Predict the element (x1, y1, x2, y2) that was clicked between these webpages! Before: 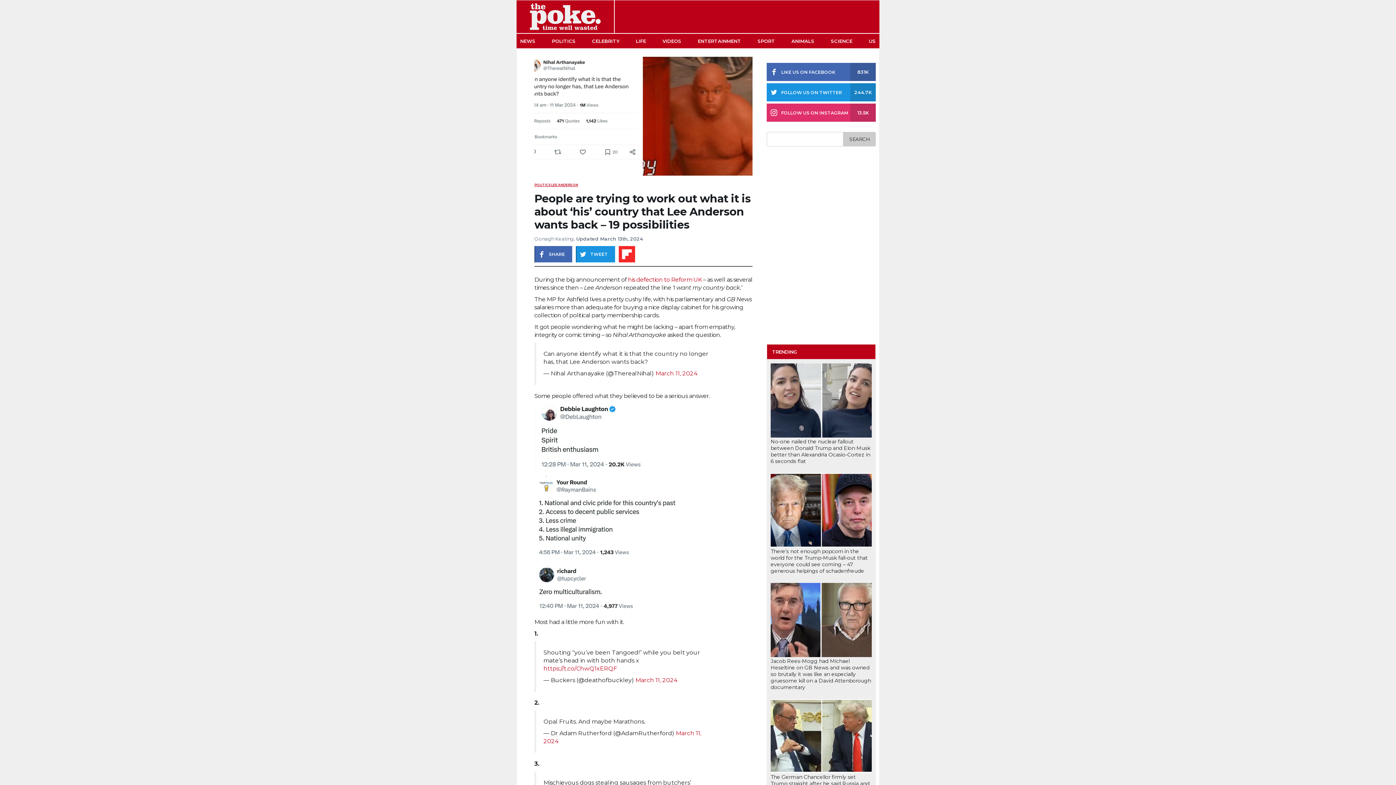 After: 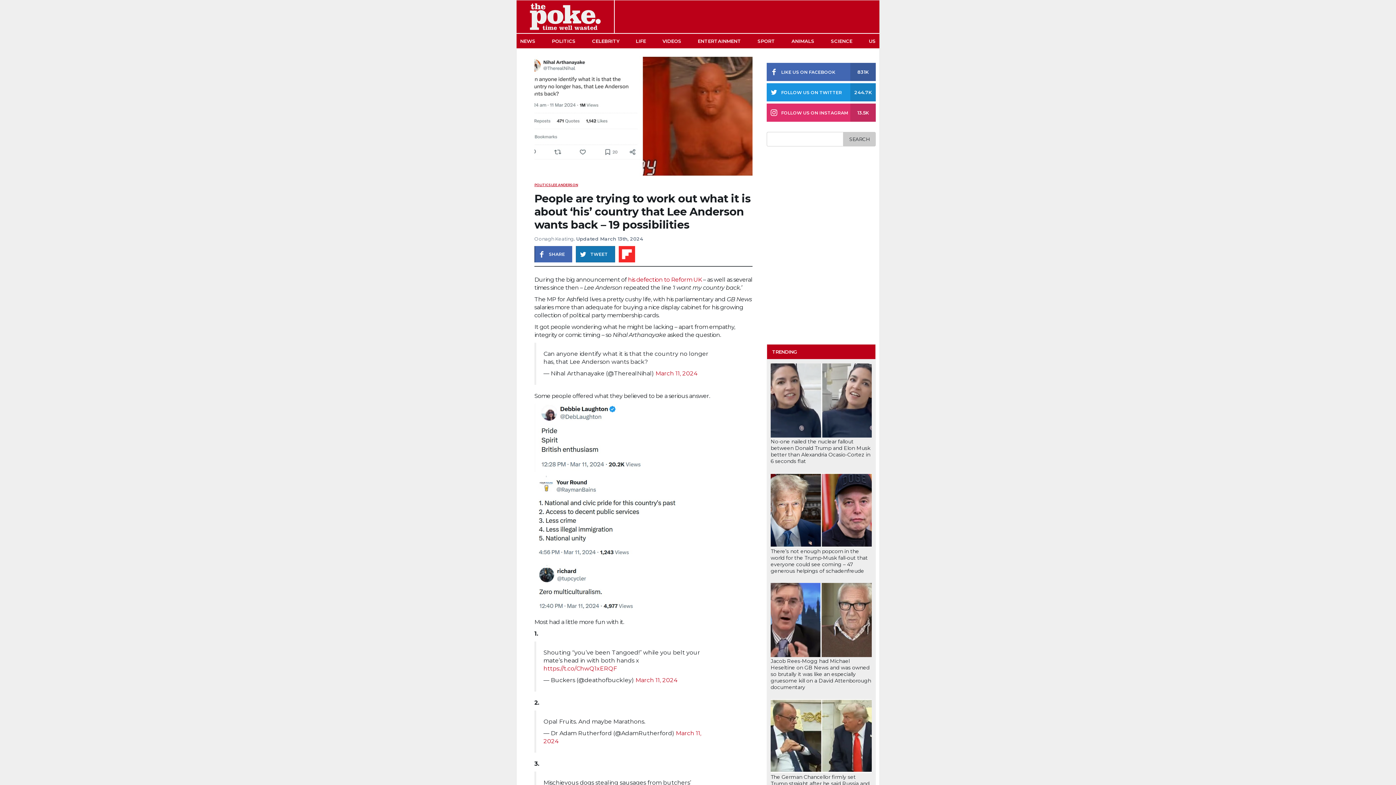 Action: bbox: (576, 246, 615, 262) label: TWEET